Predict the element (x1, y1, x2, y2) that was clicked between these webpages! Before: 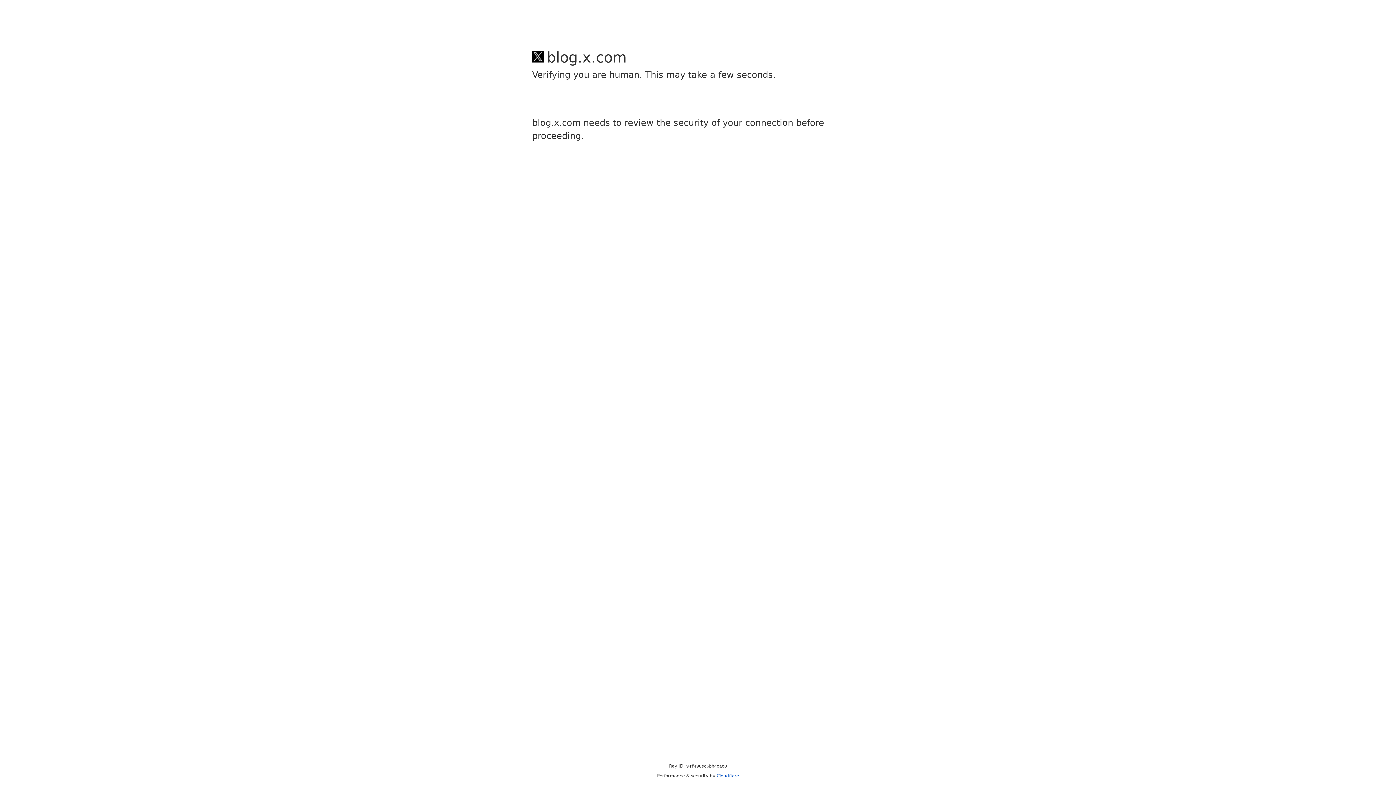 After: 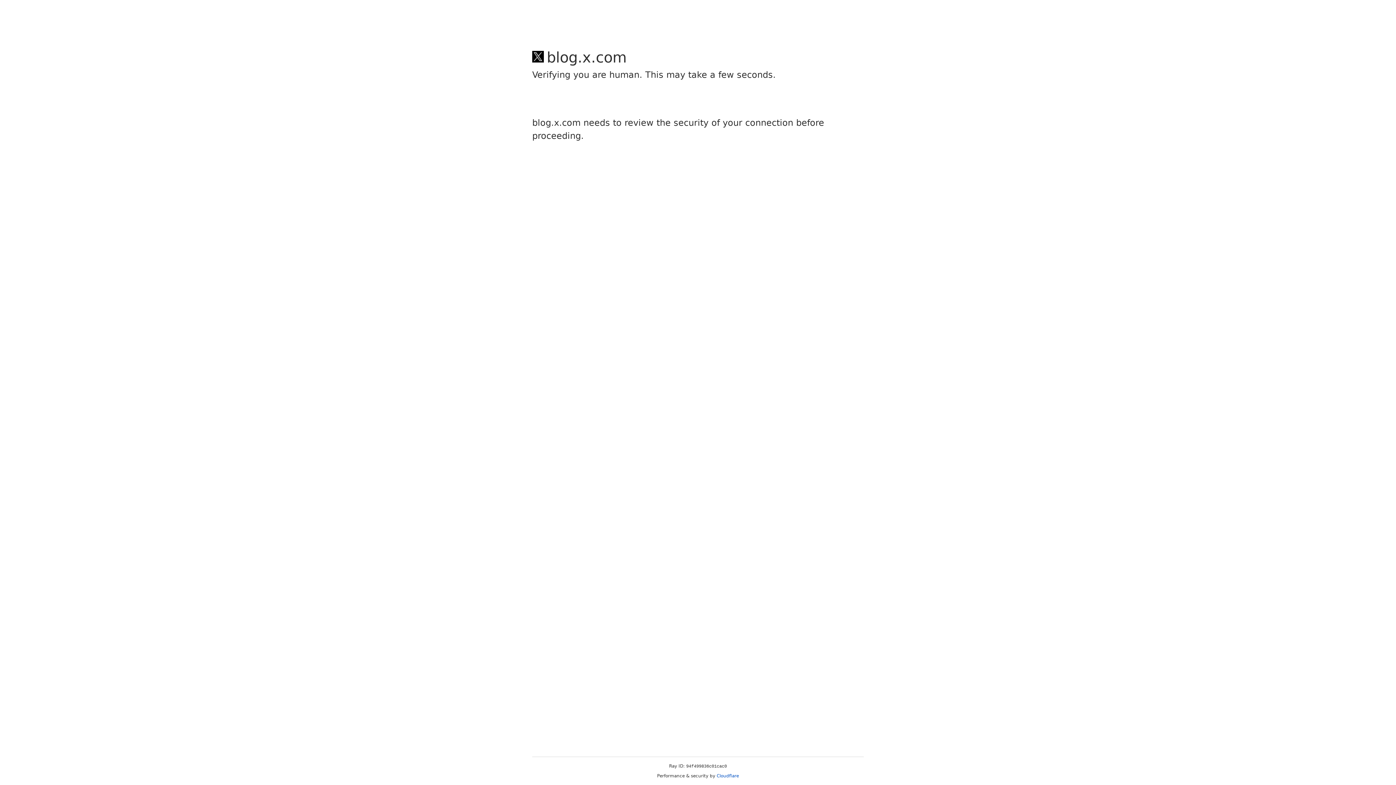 Action: bbox: (716, 773, 739, 778) label: Cloudflare